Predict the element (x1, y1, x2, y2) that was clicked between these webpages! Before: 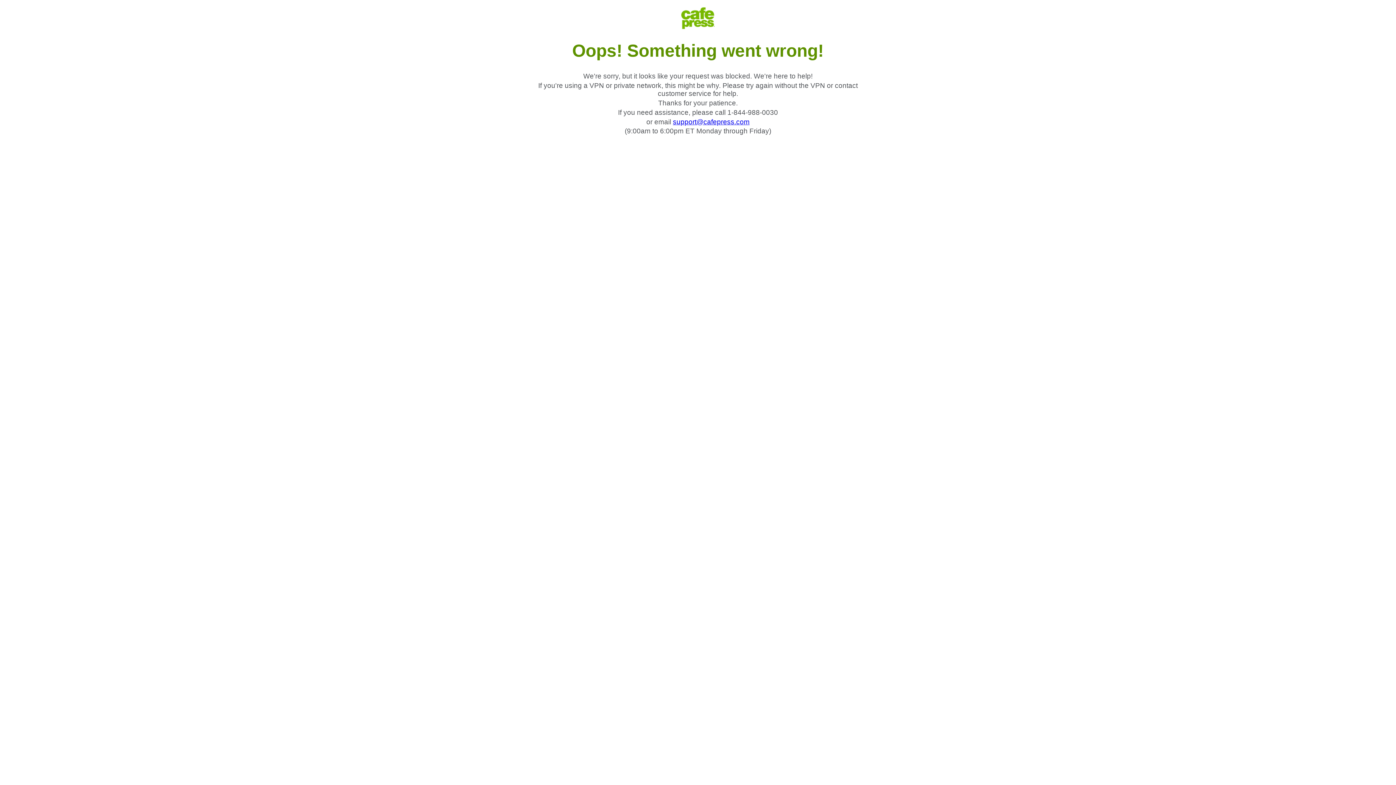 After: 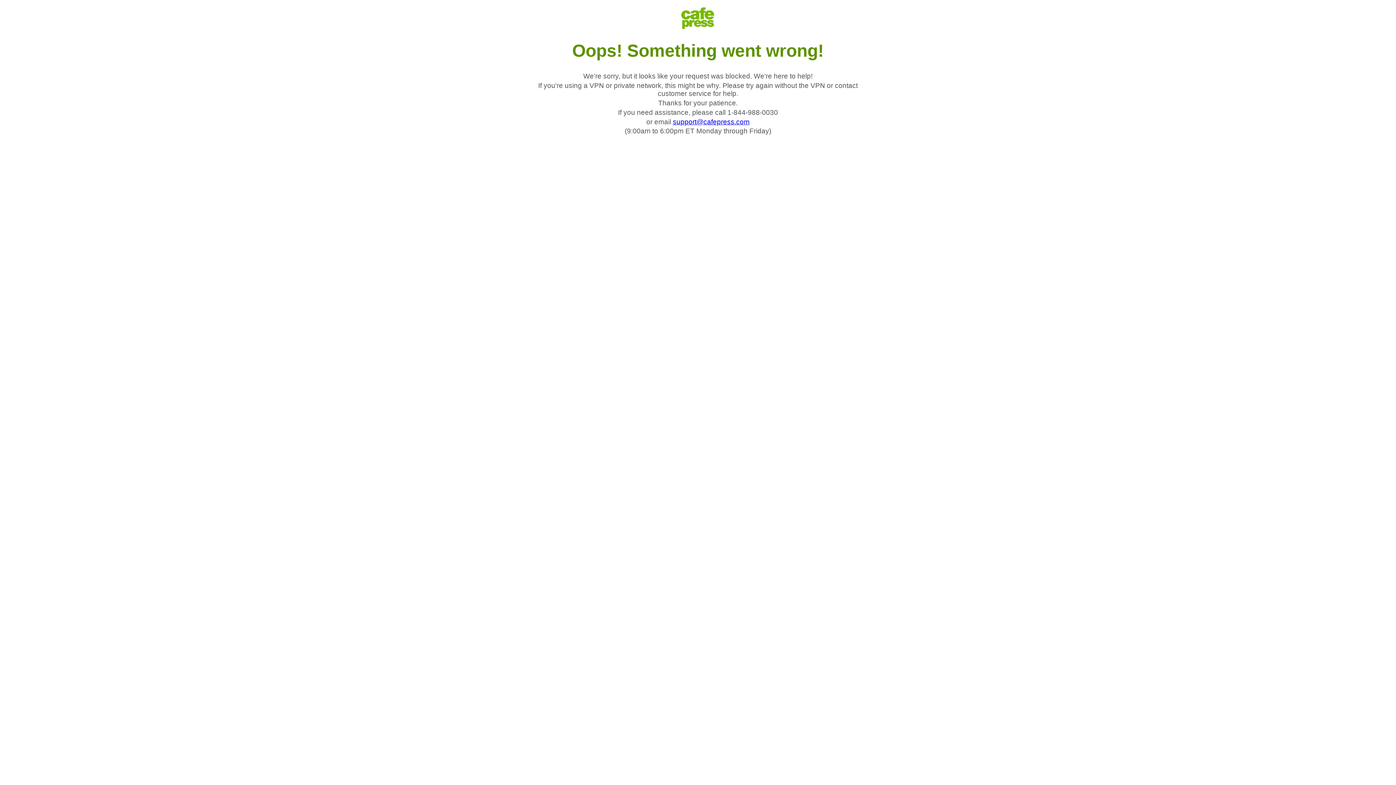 Action: label: support@cafepress.com bbox: (673, 118, 749, 125)